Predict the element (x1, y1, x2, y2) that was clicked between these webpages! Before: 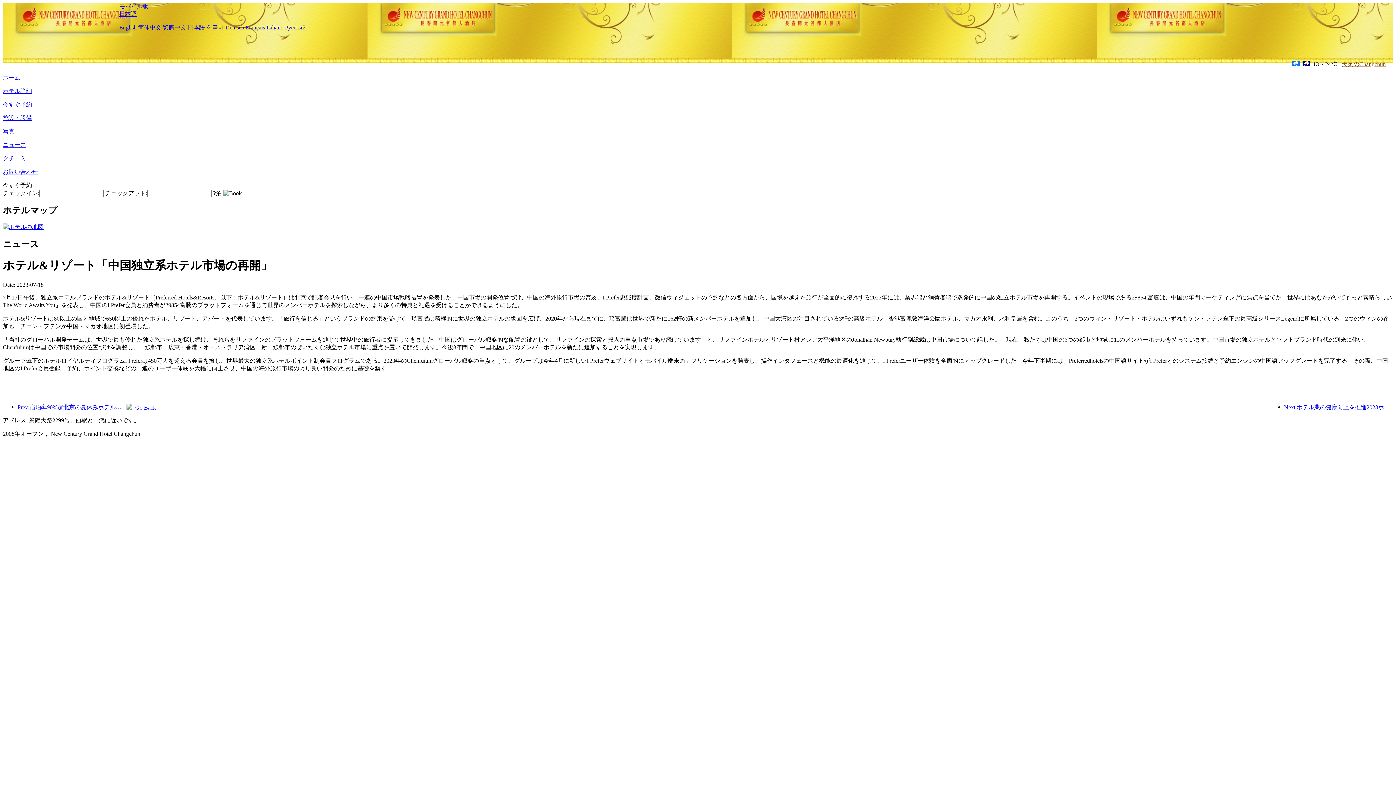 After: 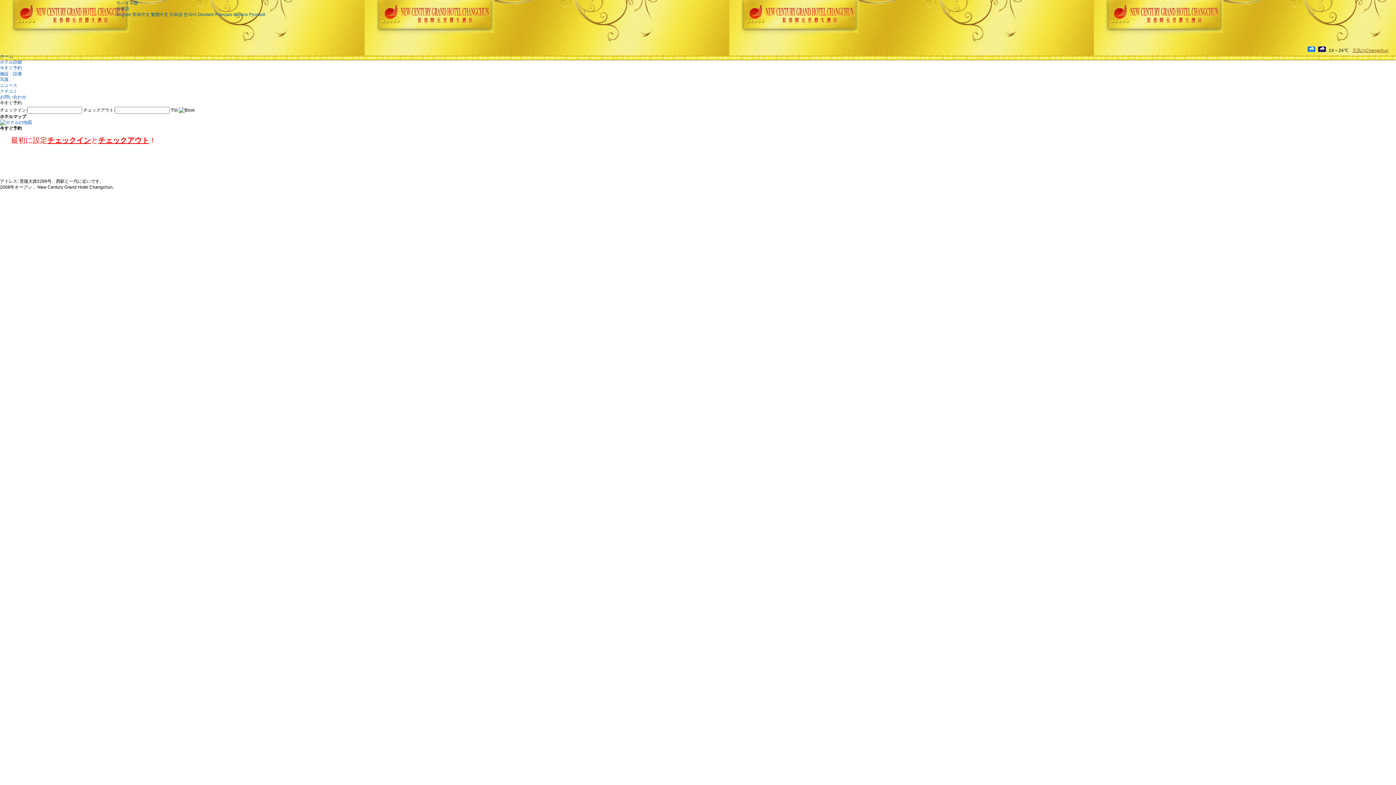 Action: bbox: (2, 101, 32, 107) label: 今すぐ予約